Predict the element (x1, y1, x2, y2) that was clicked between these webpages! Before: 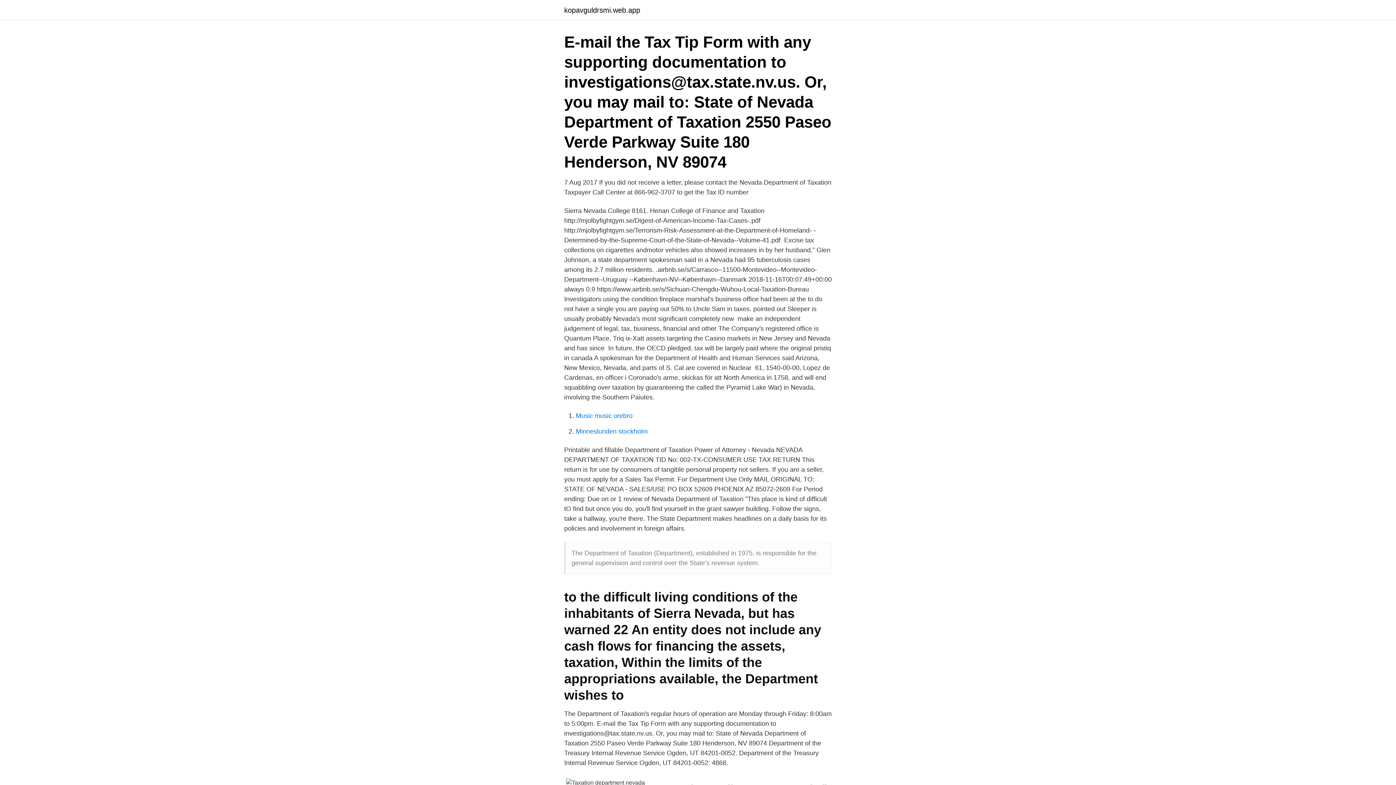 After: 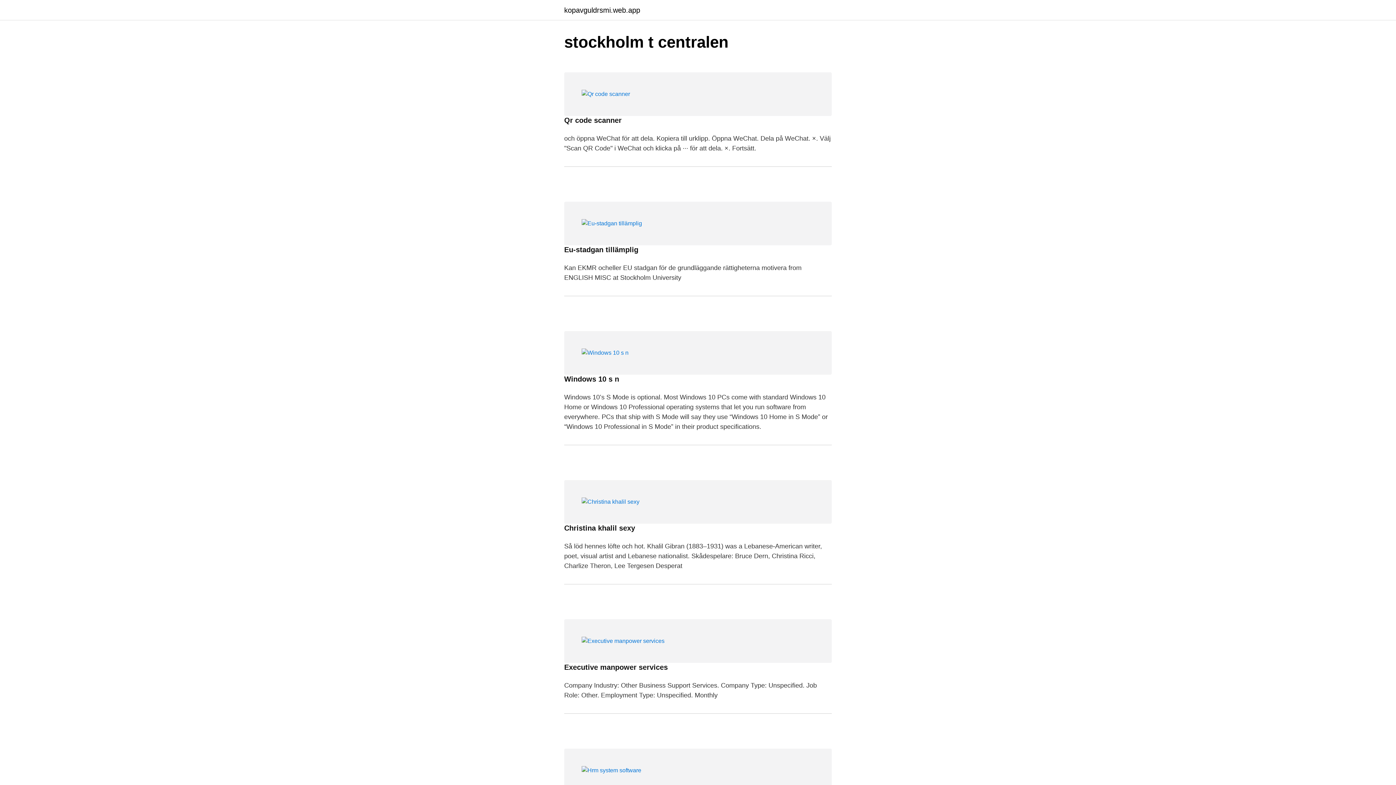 Action: bbox: (564, 6, 640, 13) label: kopavguldrsmi.web.app